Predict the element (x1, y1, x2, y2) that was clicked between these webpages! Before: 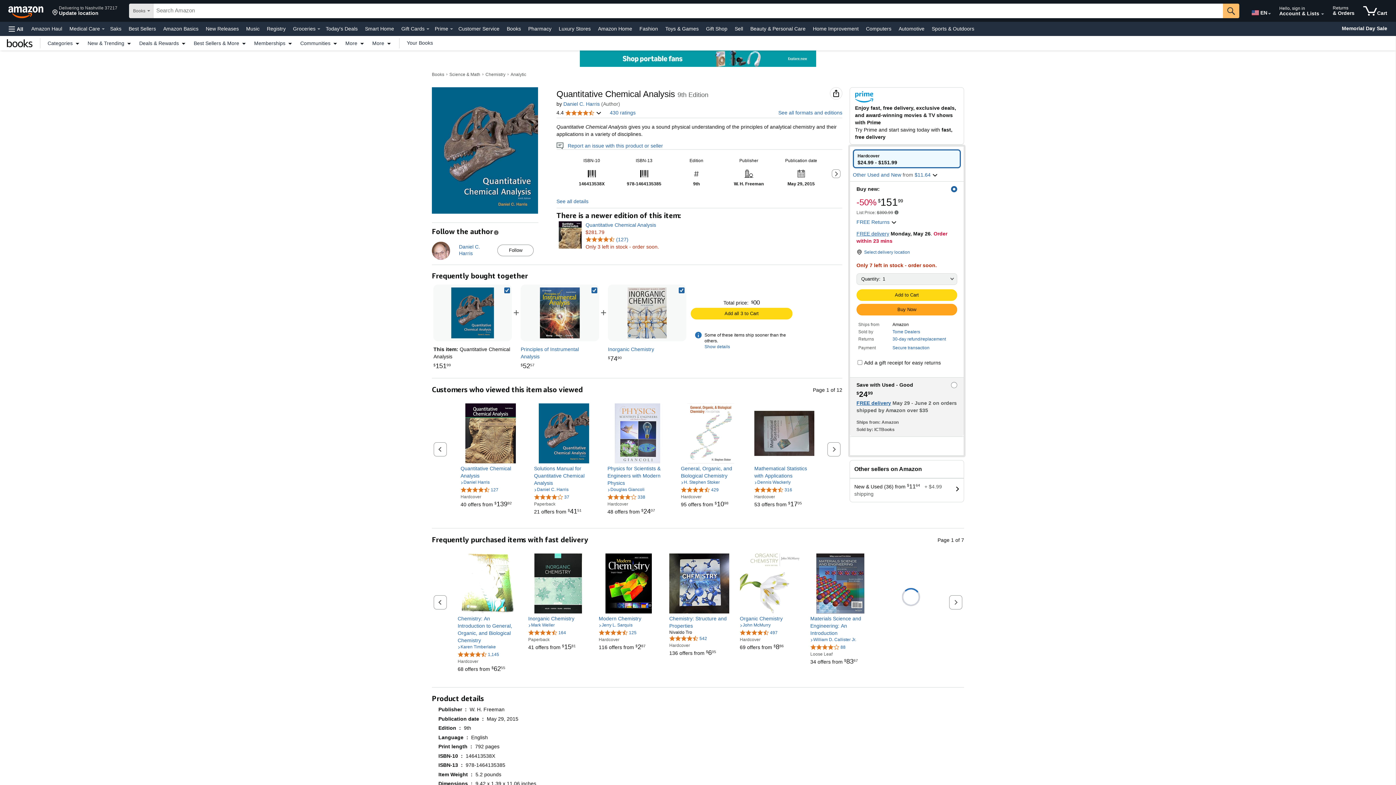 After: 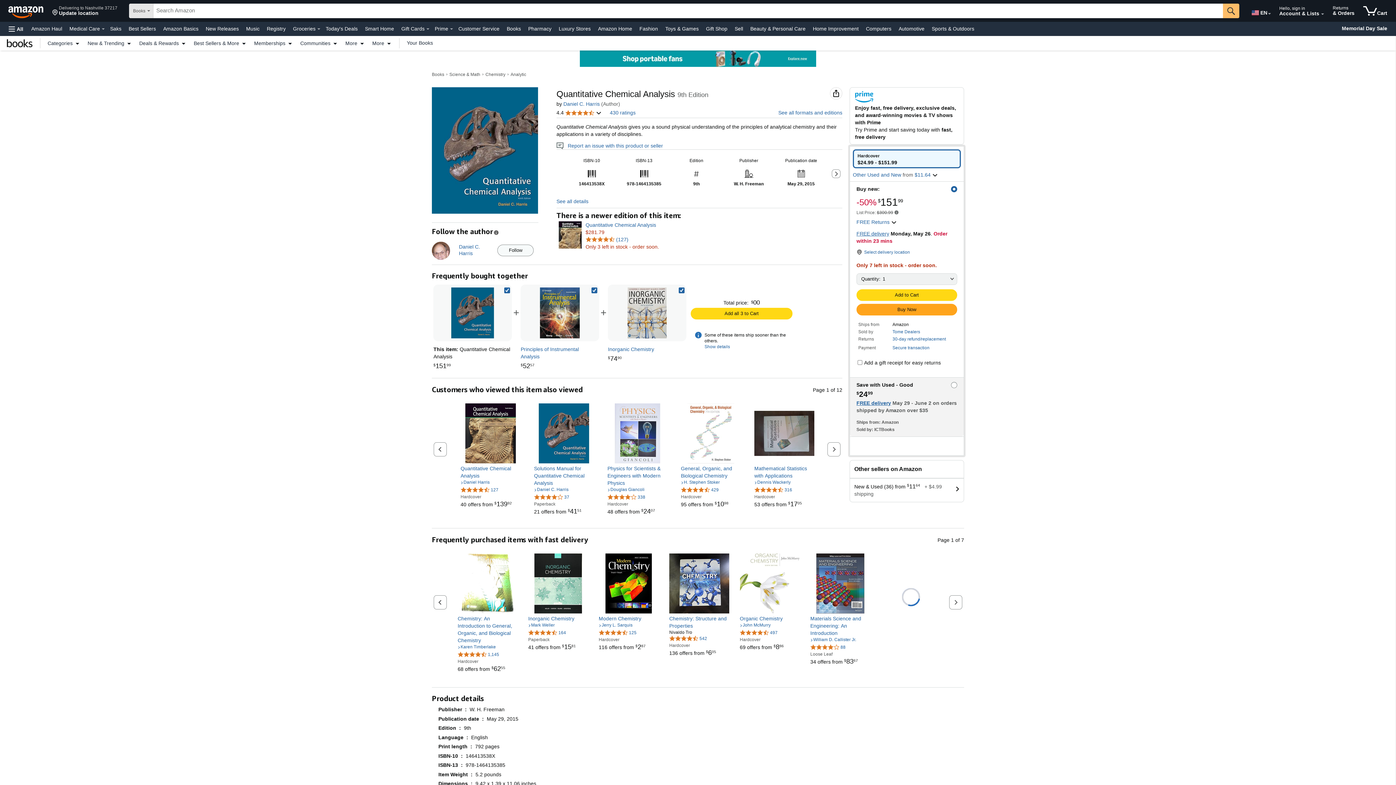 Action: label: Follow bbox: (497, 245, 533, 256)